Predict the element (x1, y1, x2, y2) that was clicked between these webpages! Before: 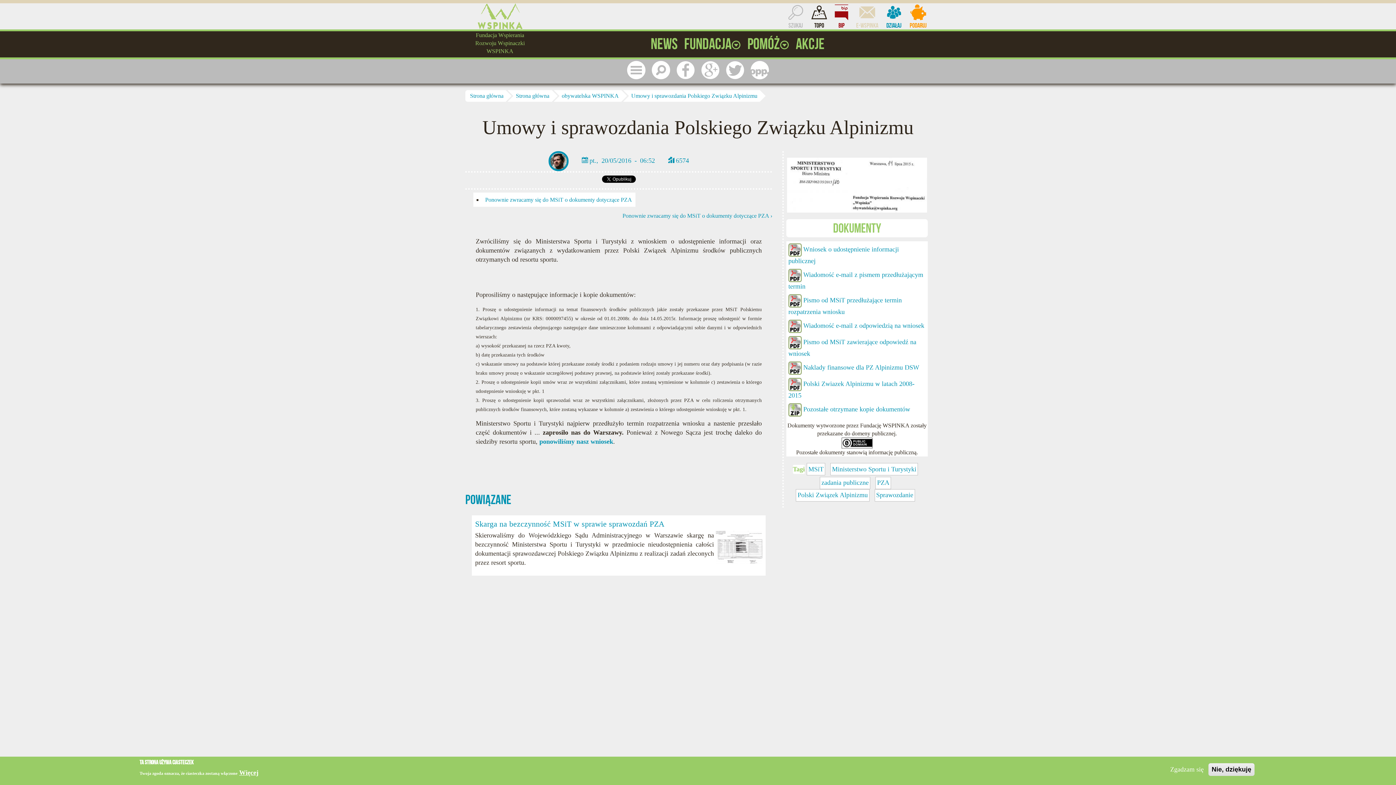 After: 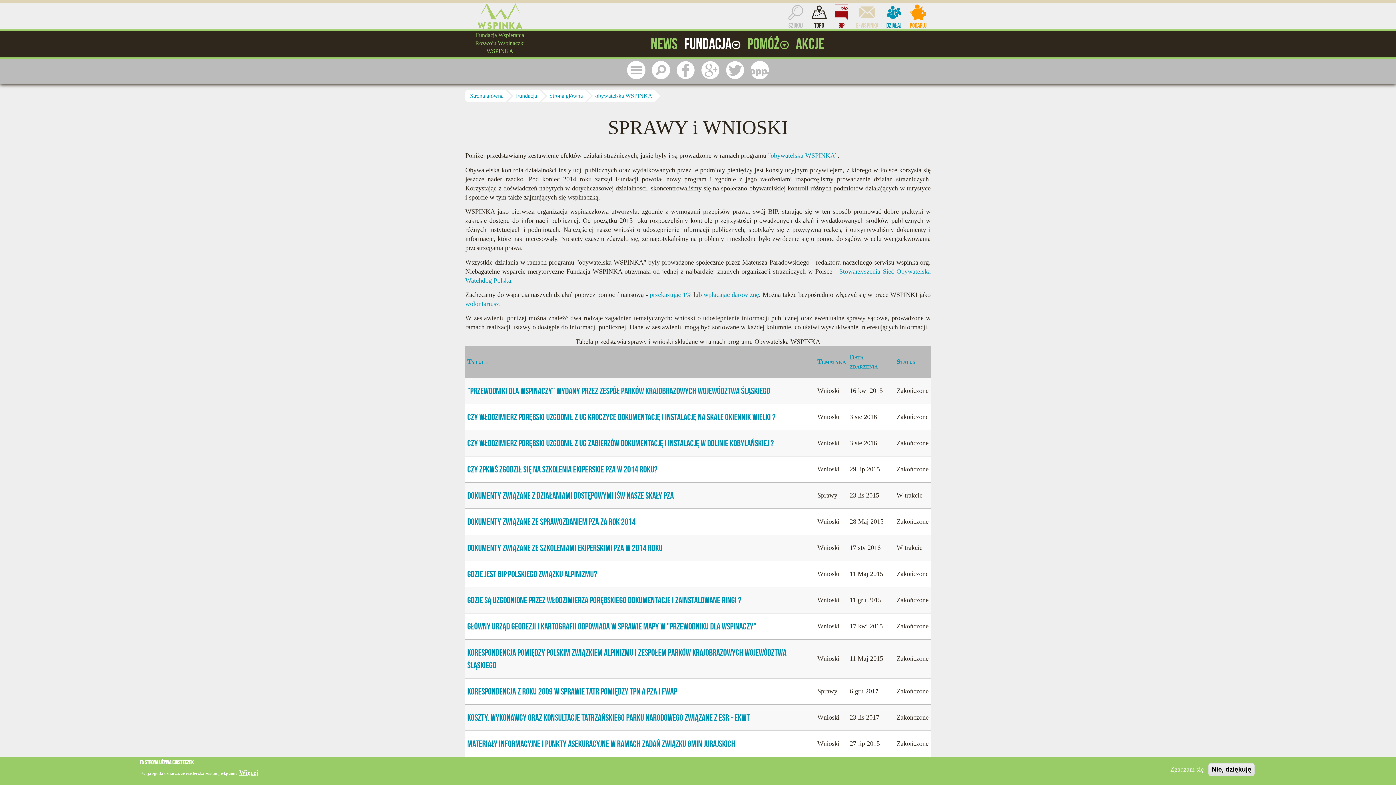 Action: label: obywatelska WSPINKA bbox: (553, 90, 621, 101)